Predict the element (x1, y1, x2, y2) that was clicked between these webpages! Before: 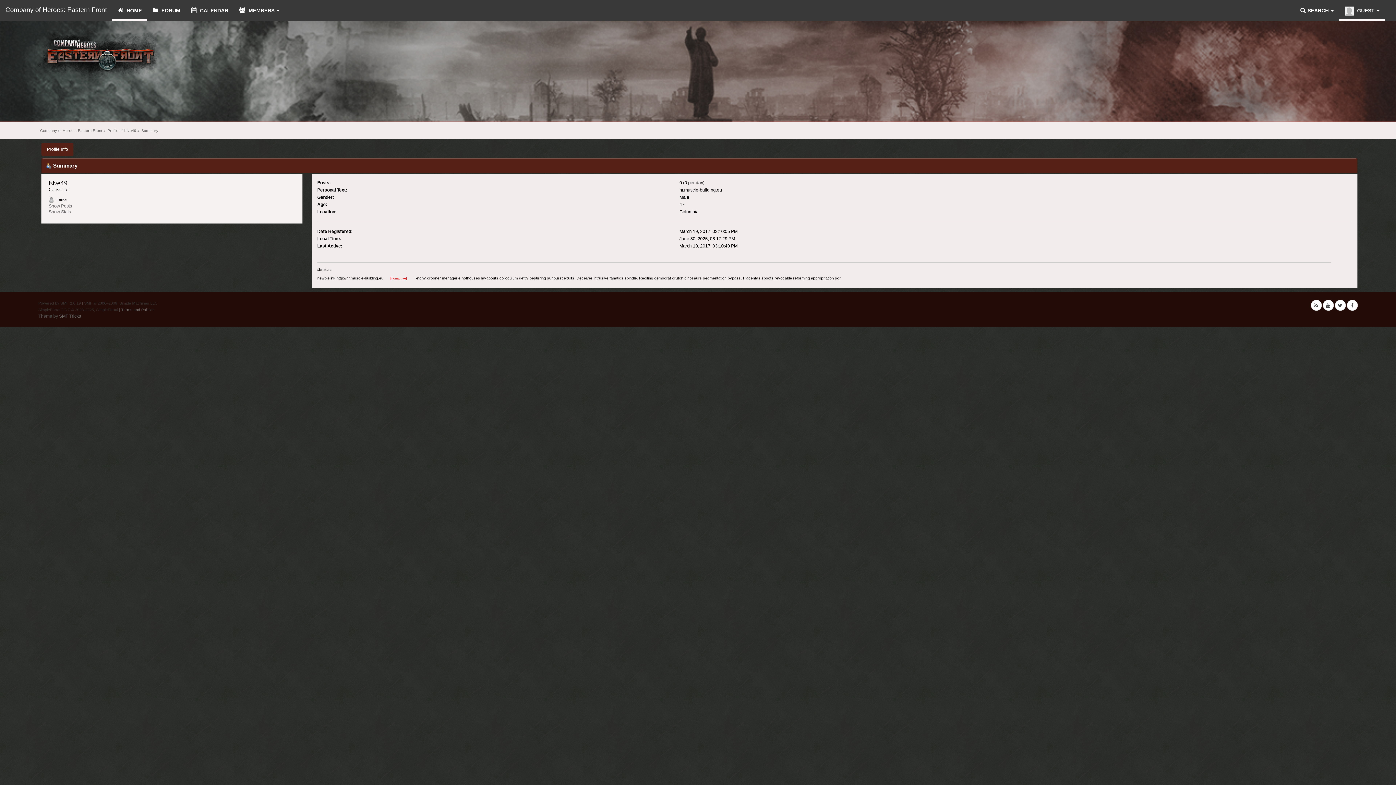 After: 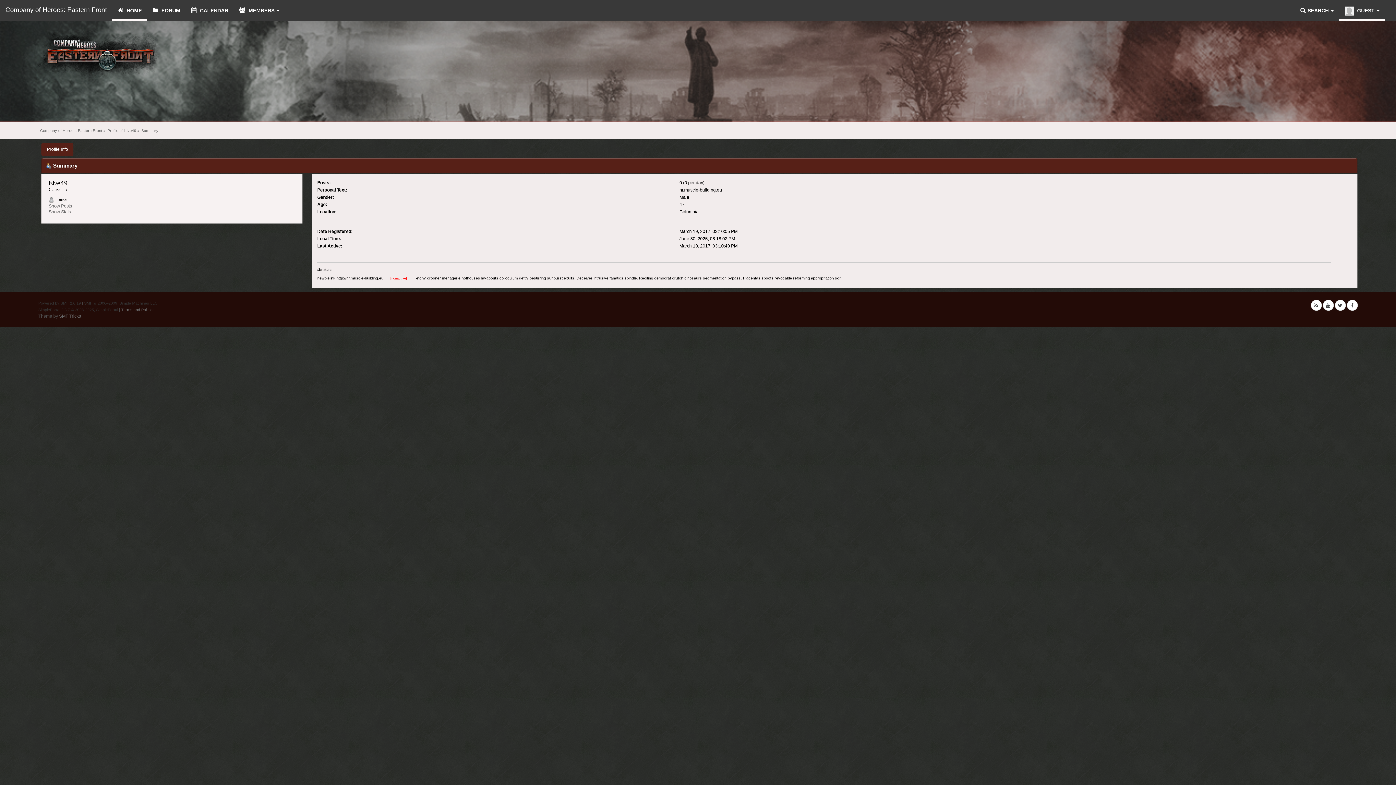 Action: bbox: (107, 128, 136, 132) label: Profile of lslve49